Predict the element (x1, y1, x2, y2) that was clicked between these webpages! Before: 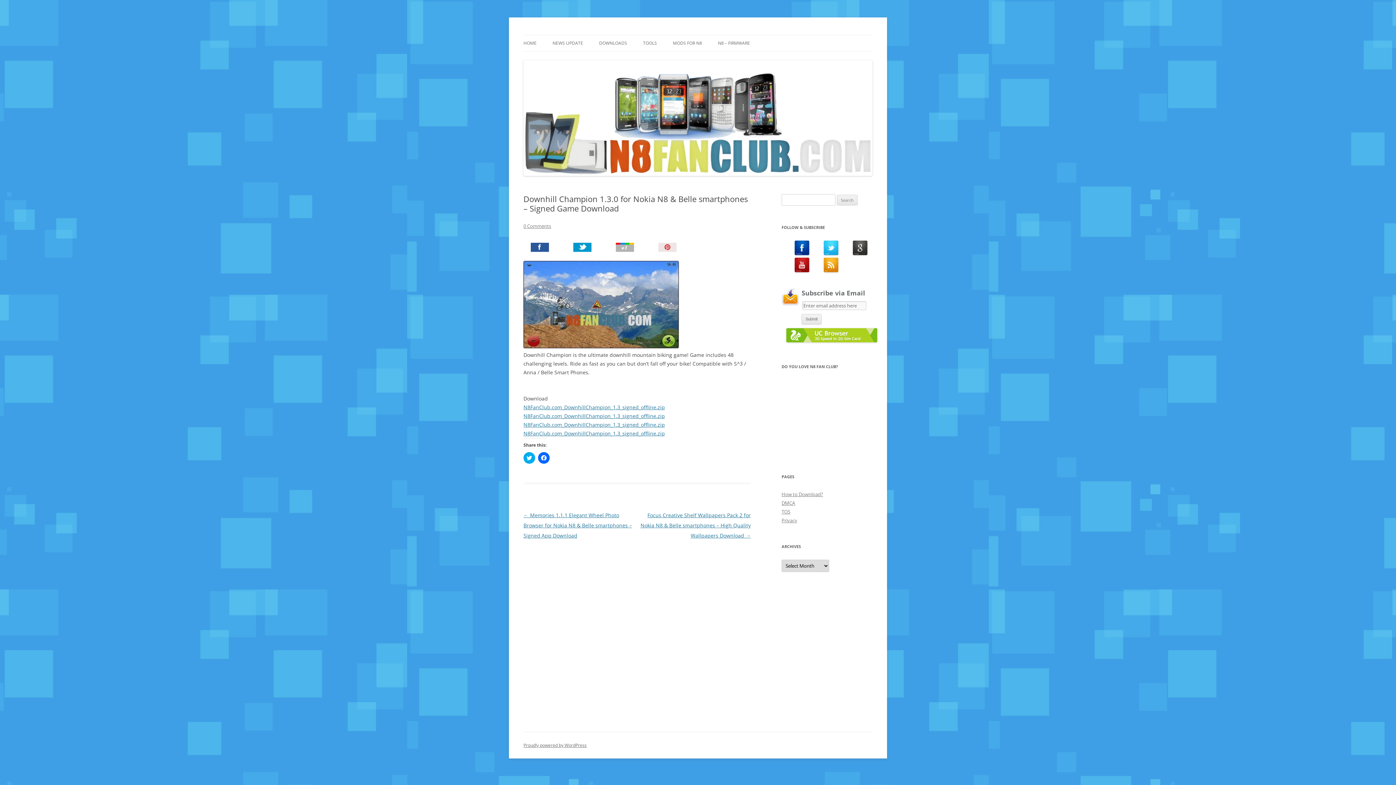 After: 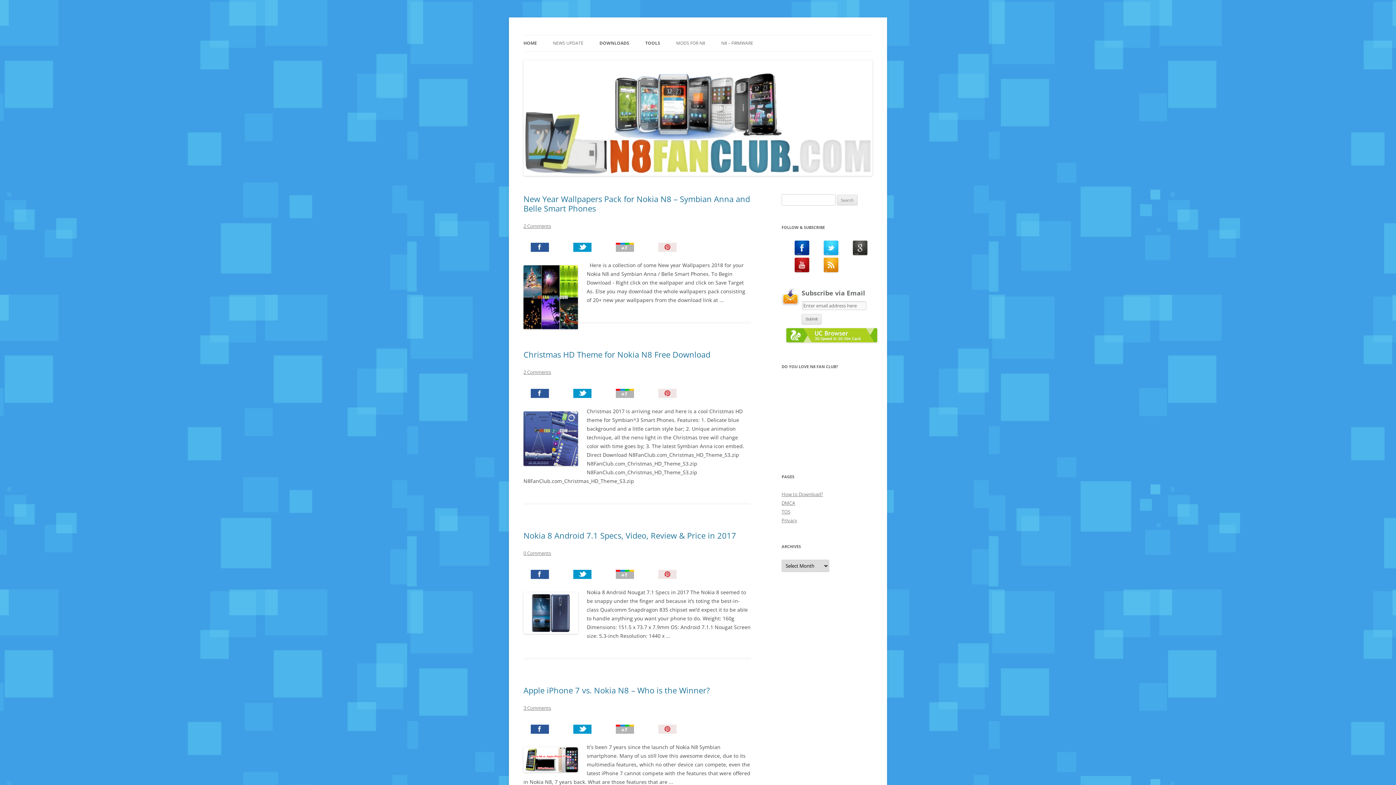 Action: label: DOWNLOADS bbox: (599, 35, 627, 51)